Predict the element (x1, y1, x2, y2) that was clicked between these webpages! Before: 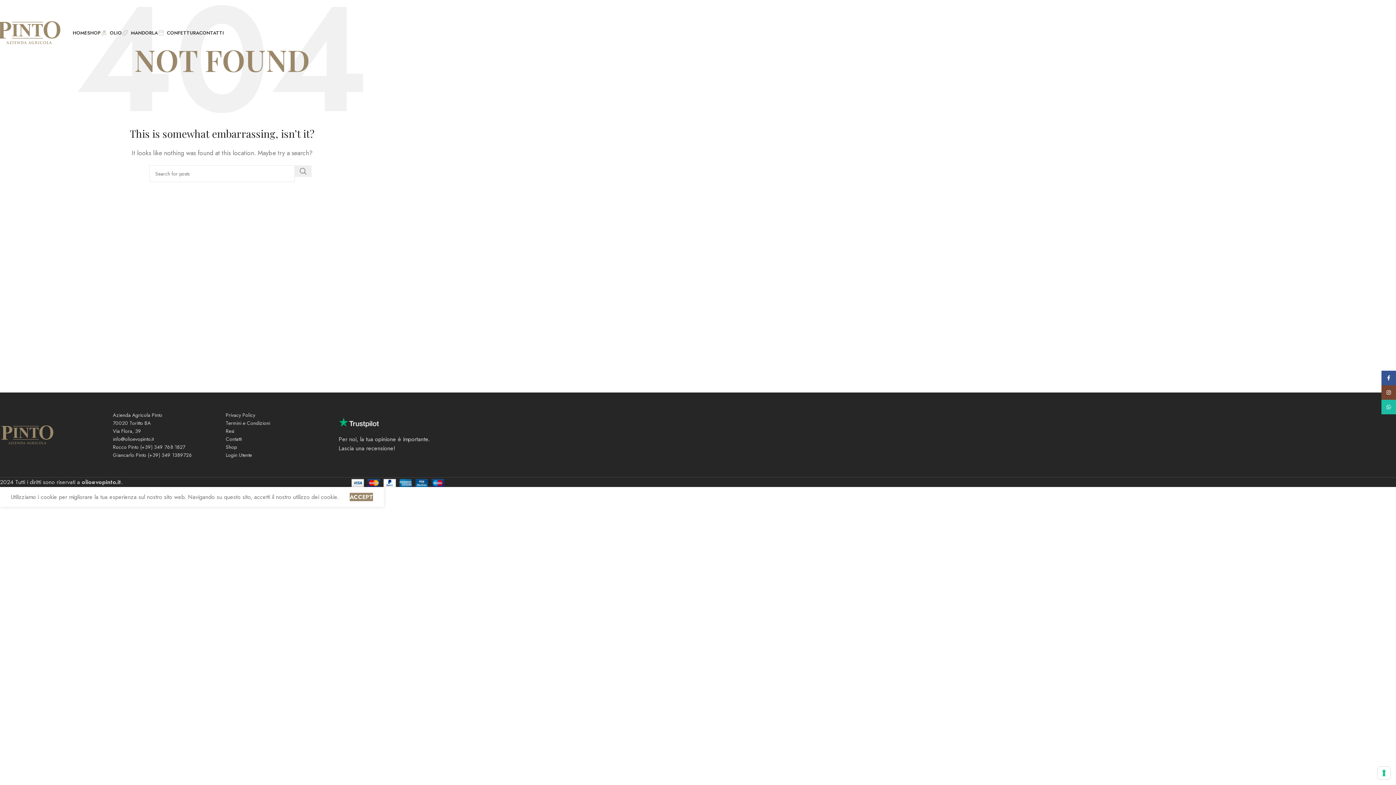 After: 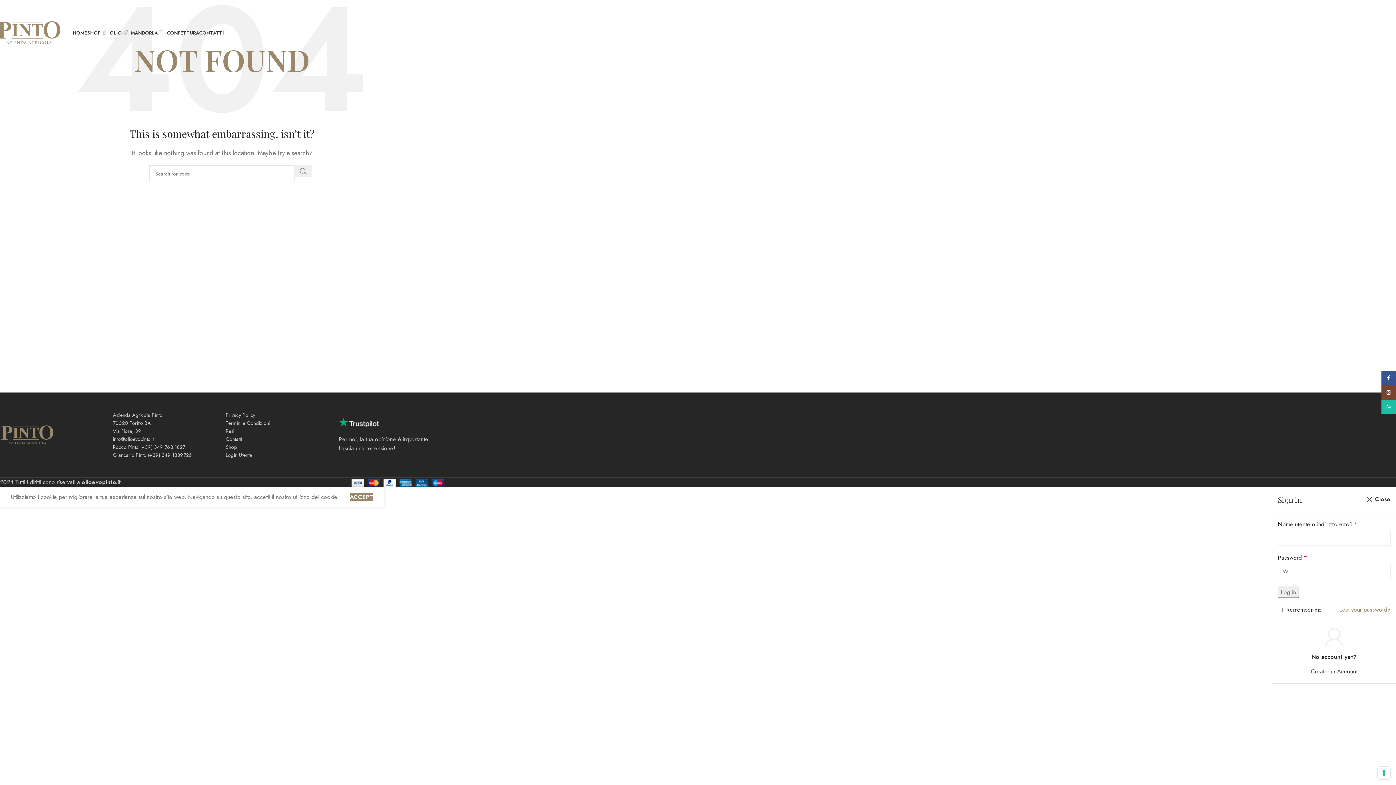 Action: label: LOGIN / REGISTER bbox: (367, 25, 413, 40)